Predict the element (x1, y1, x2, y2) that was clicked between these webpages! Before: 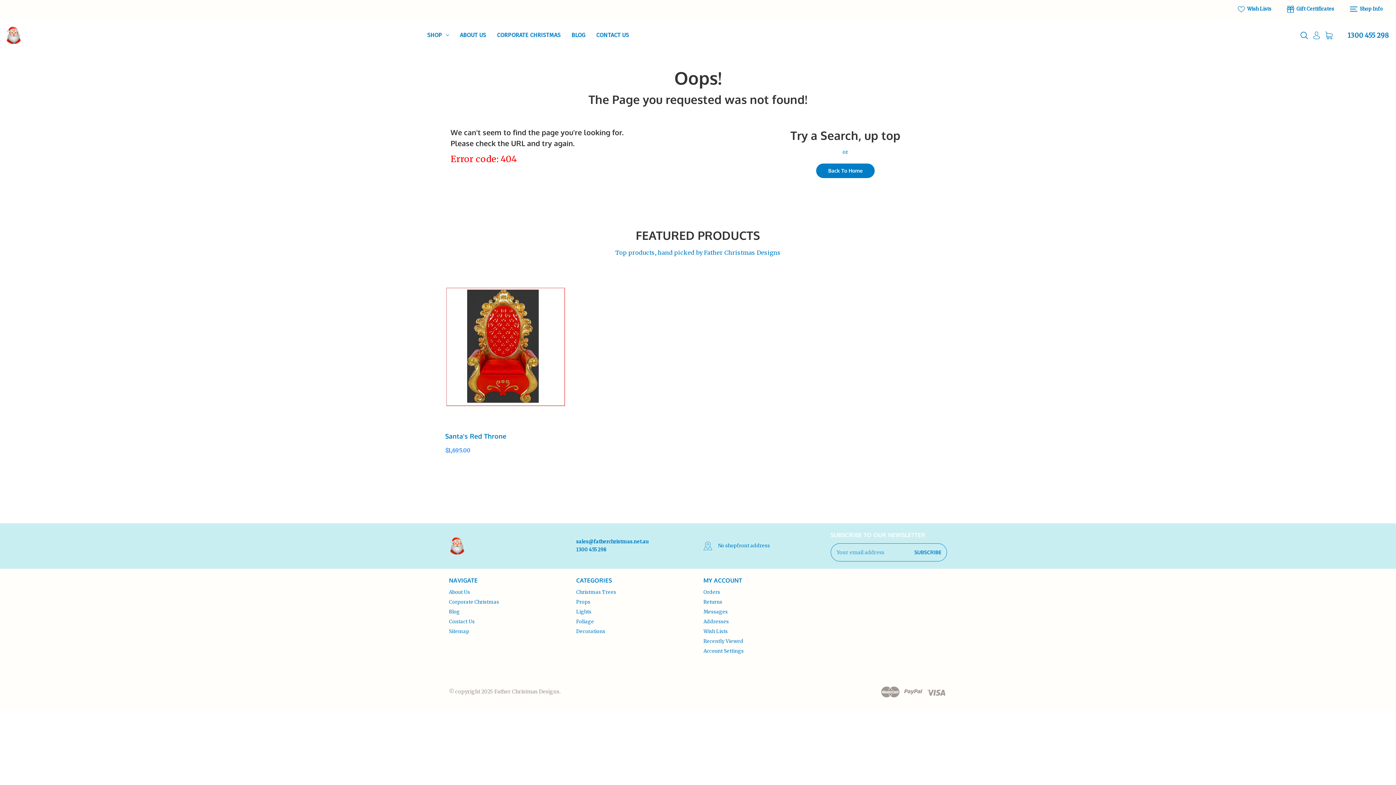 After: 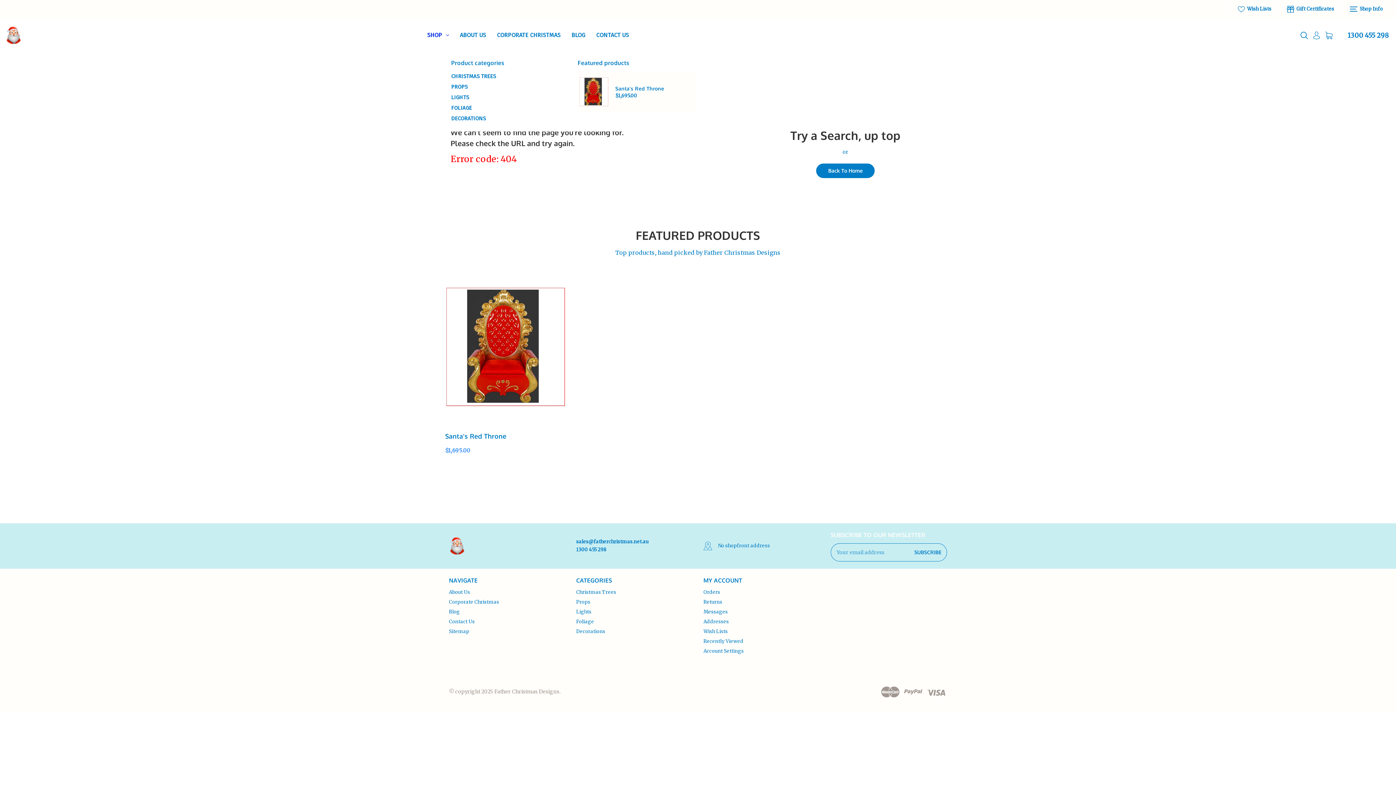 Action: label: SHOP bbox: (421, 23, 454, 46)